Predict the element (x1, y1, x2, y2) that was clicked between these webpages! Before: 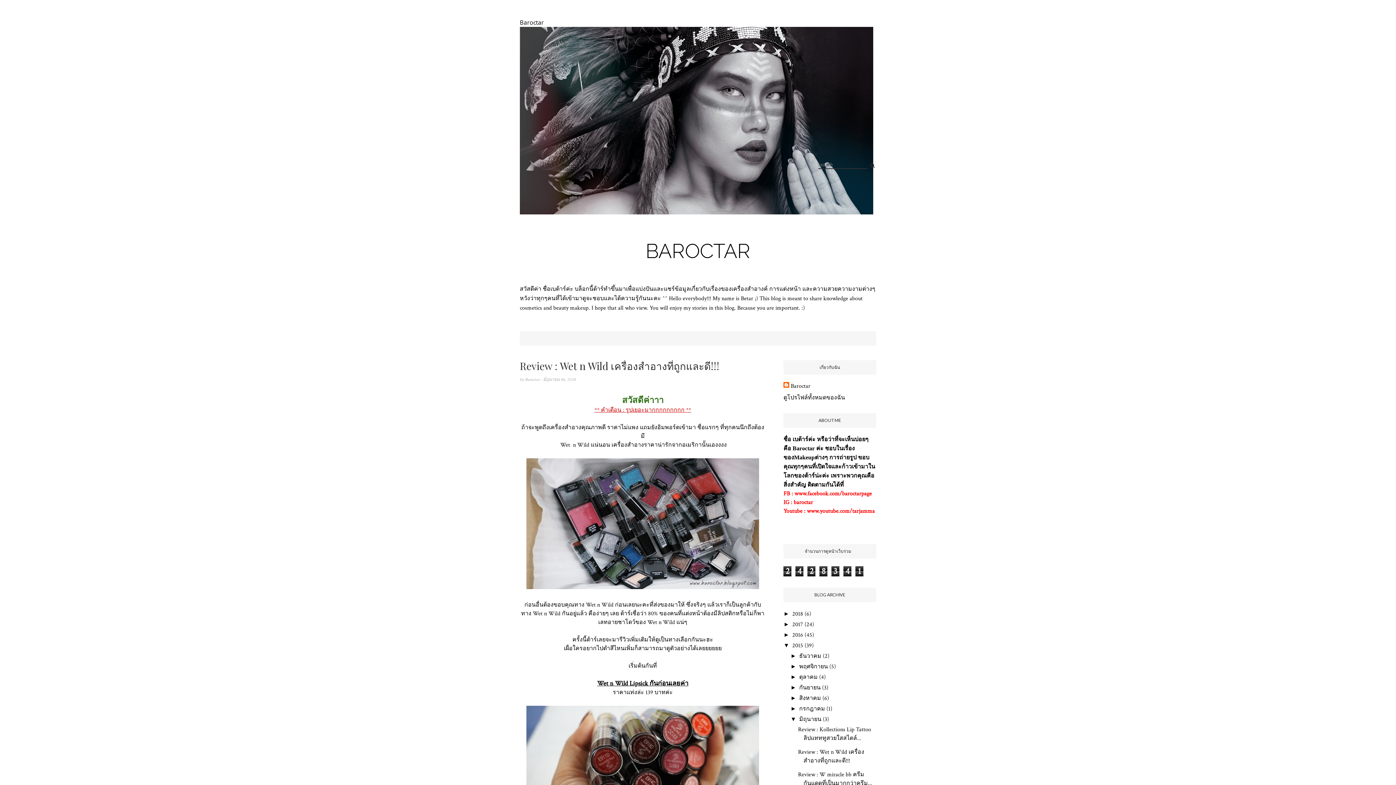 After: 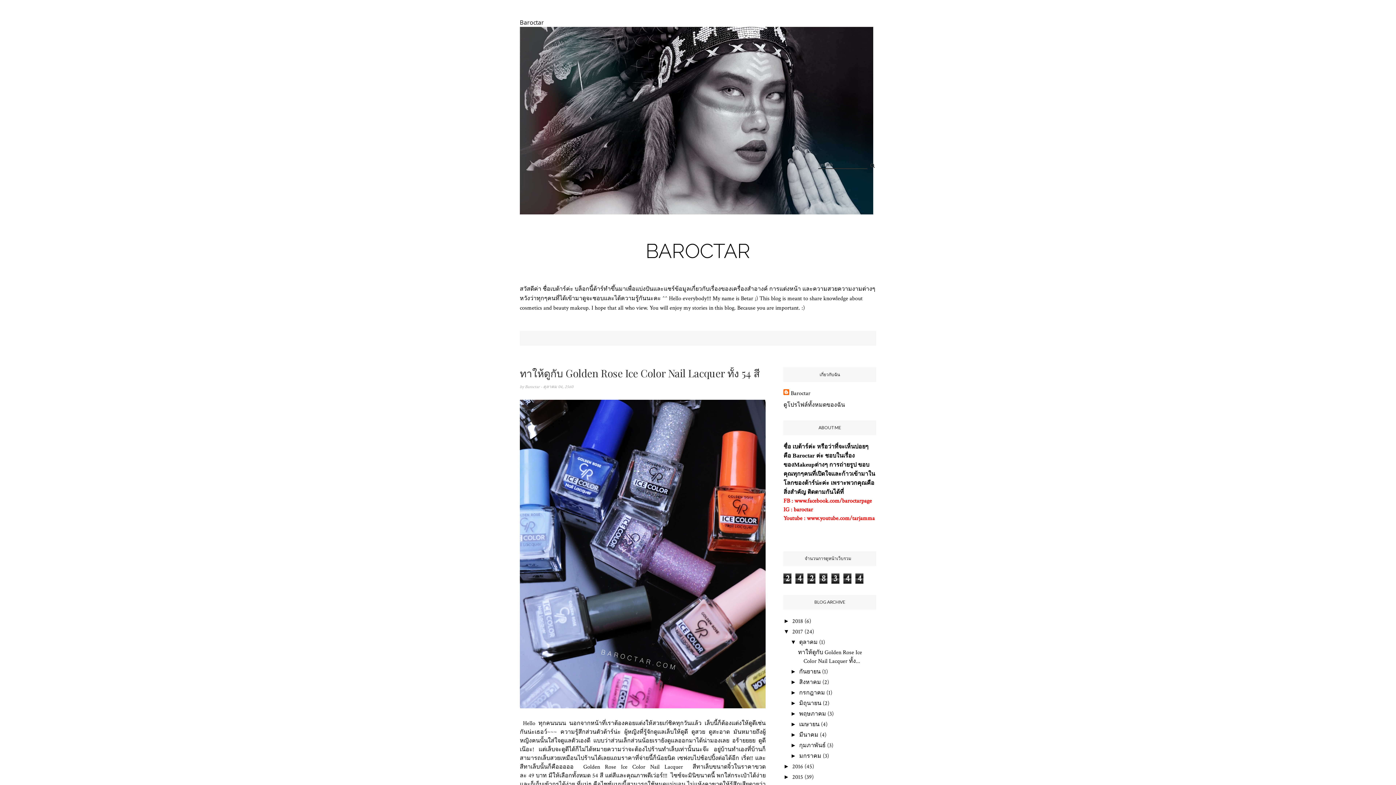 Action: bbox: (792, 621, 803, 628) label: 2017